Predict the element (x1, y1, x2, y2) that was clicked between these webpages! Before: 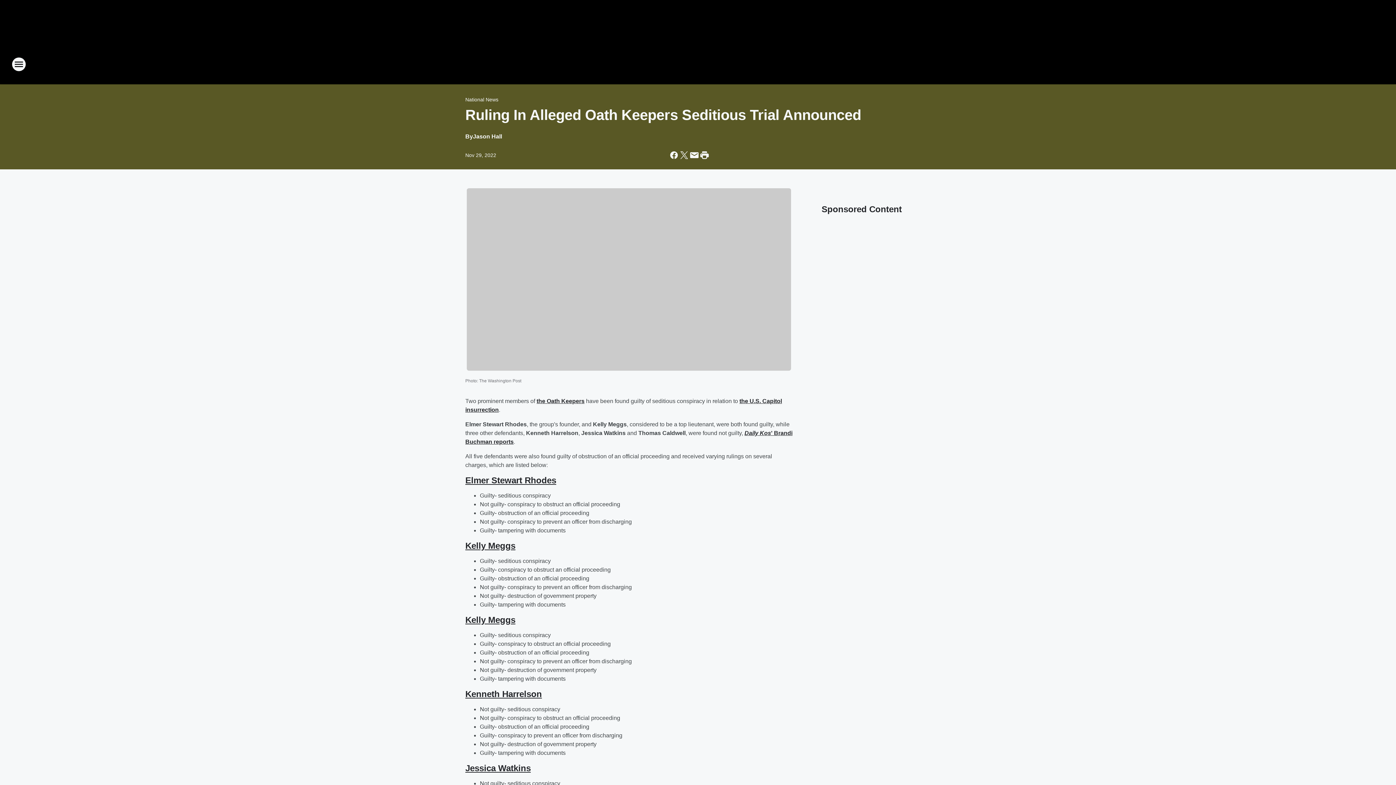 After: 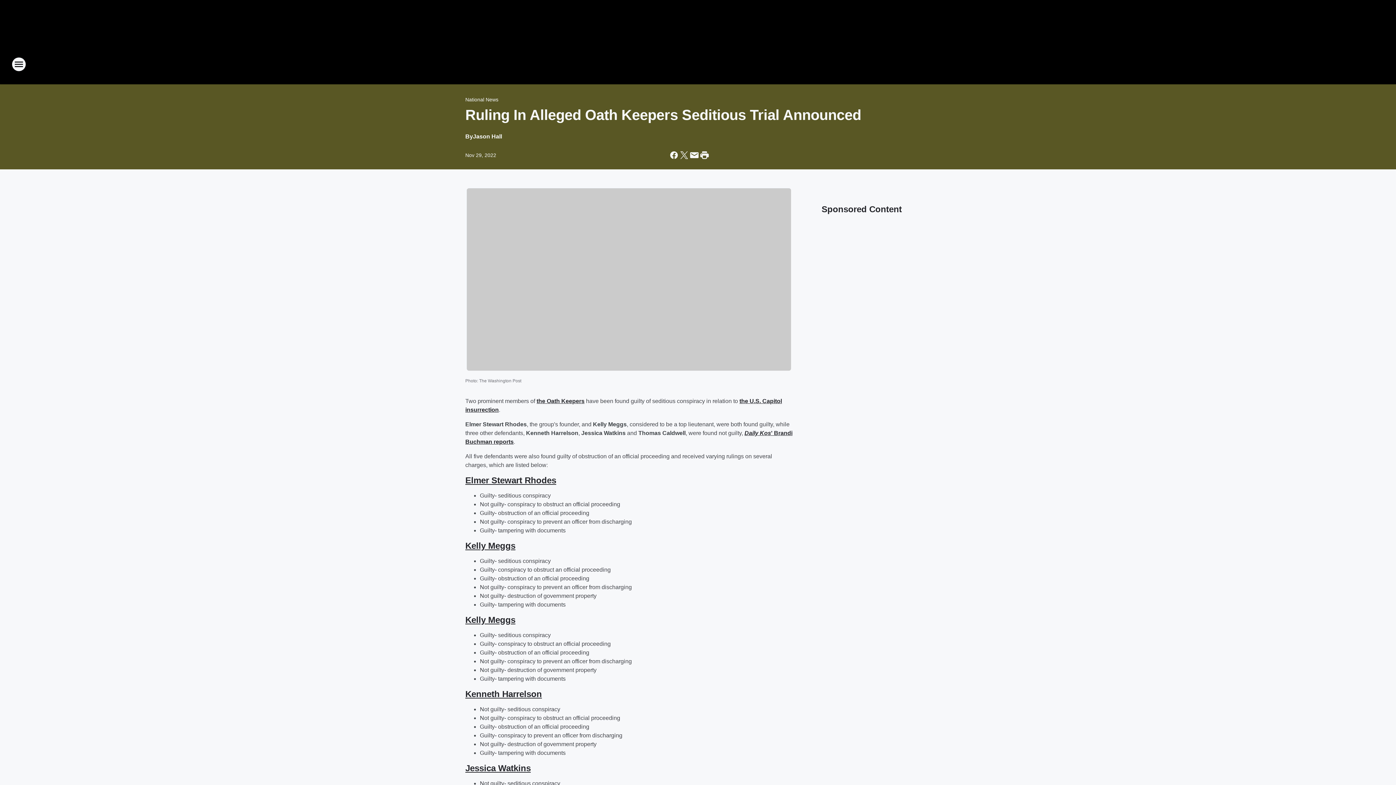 Action: bbox: (536, 398, 584, 404) label: the Oath Keepers